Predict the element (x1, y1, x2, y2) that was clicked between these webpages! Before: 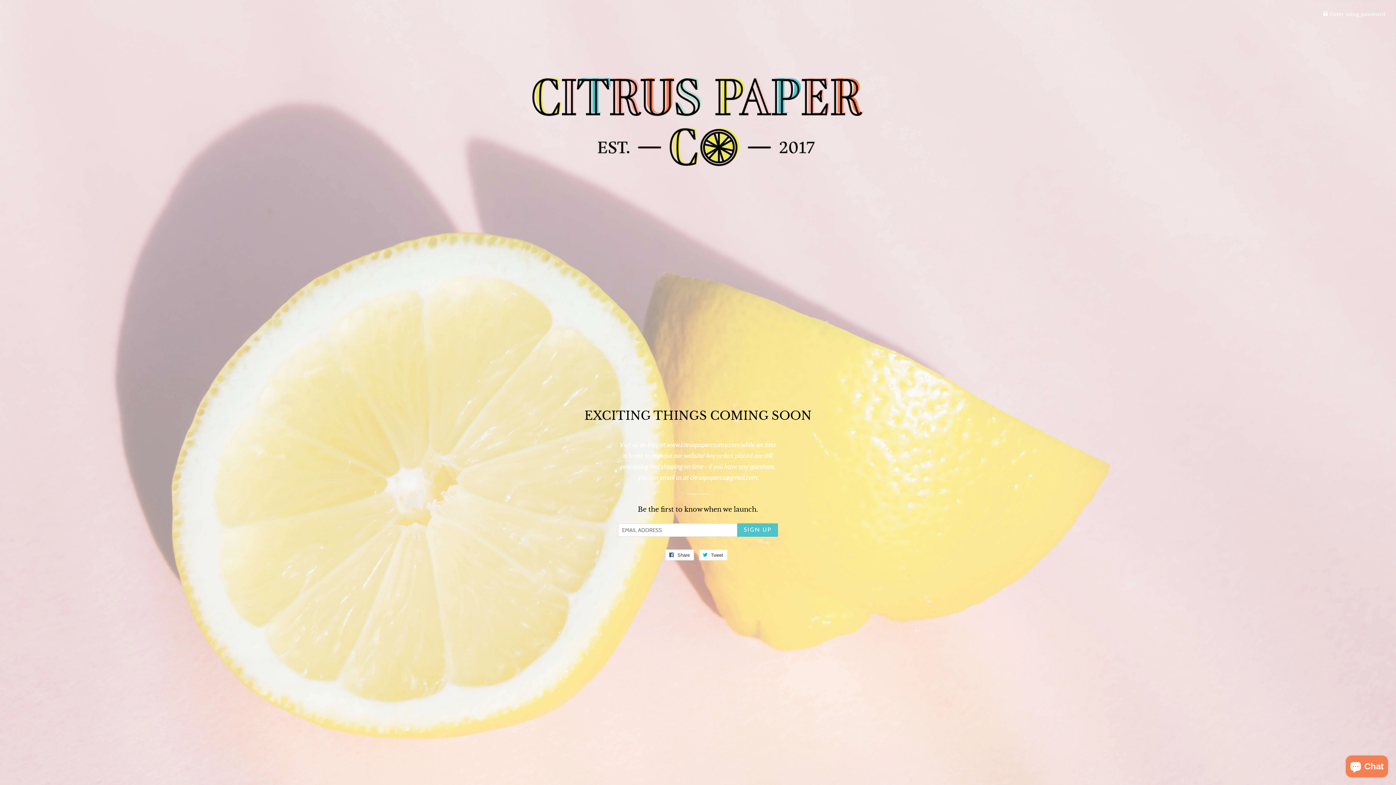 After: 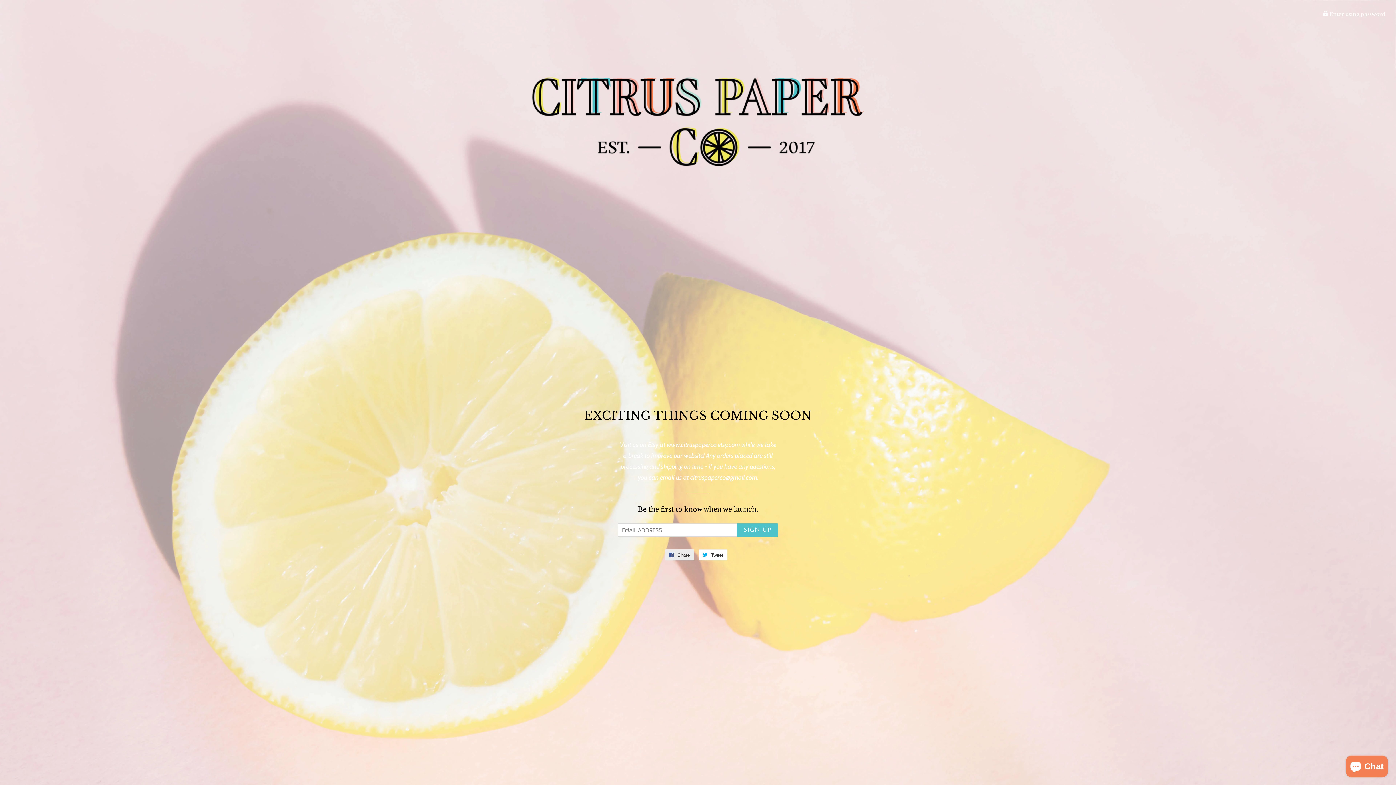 Action: label:  Share
Share on Facebook bbox: (665, 549, 694, 560)